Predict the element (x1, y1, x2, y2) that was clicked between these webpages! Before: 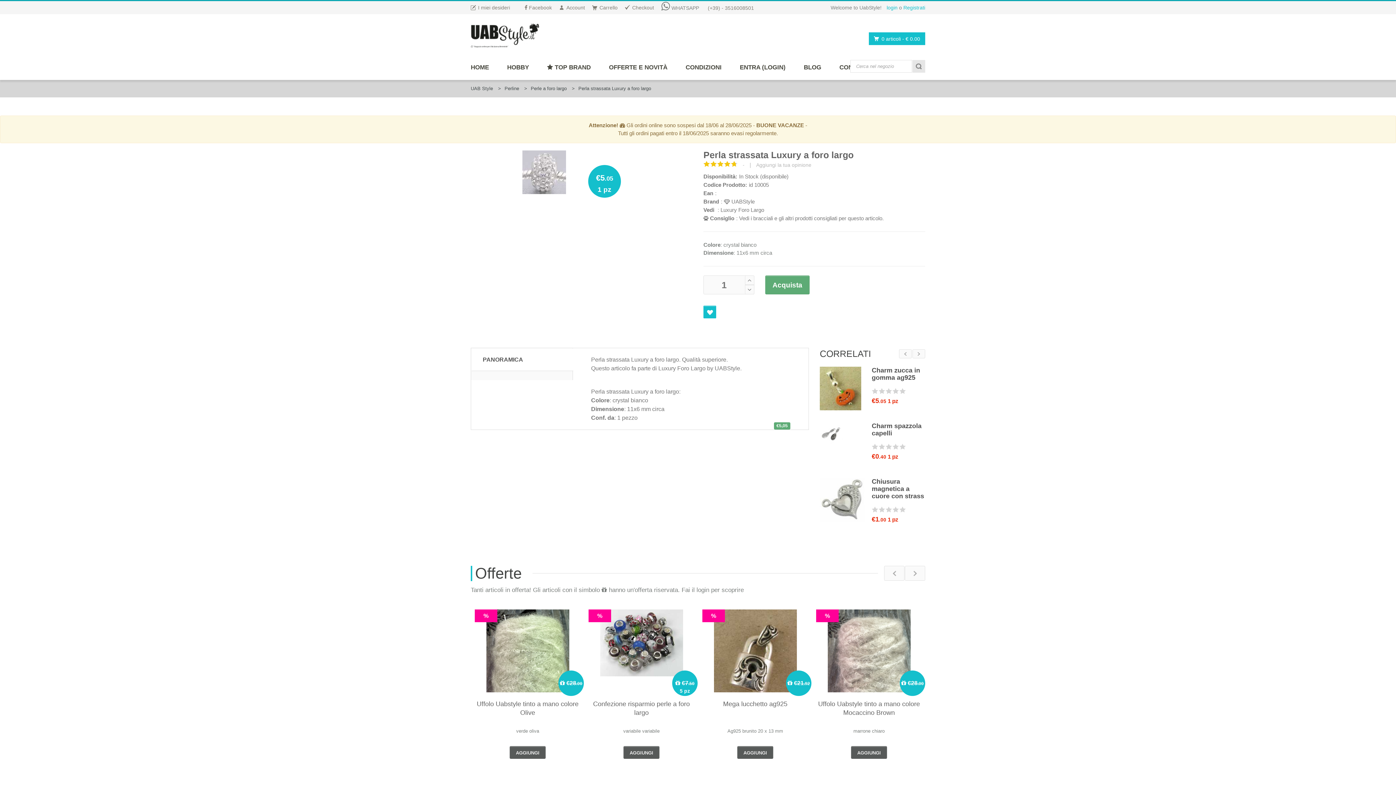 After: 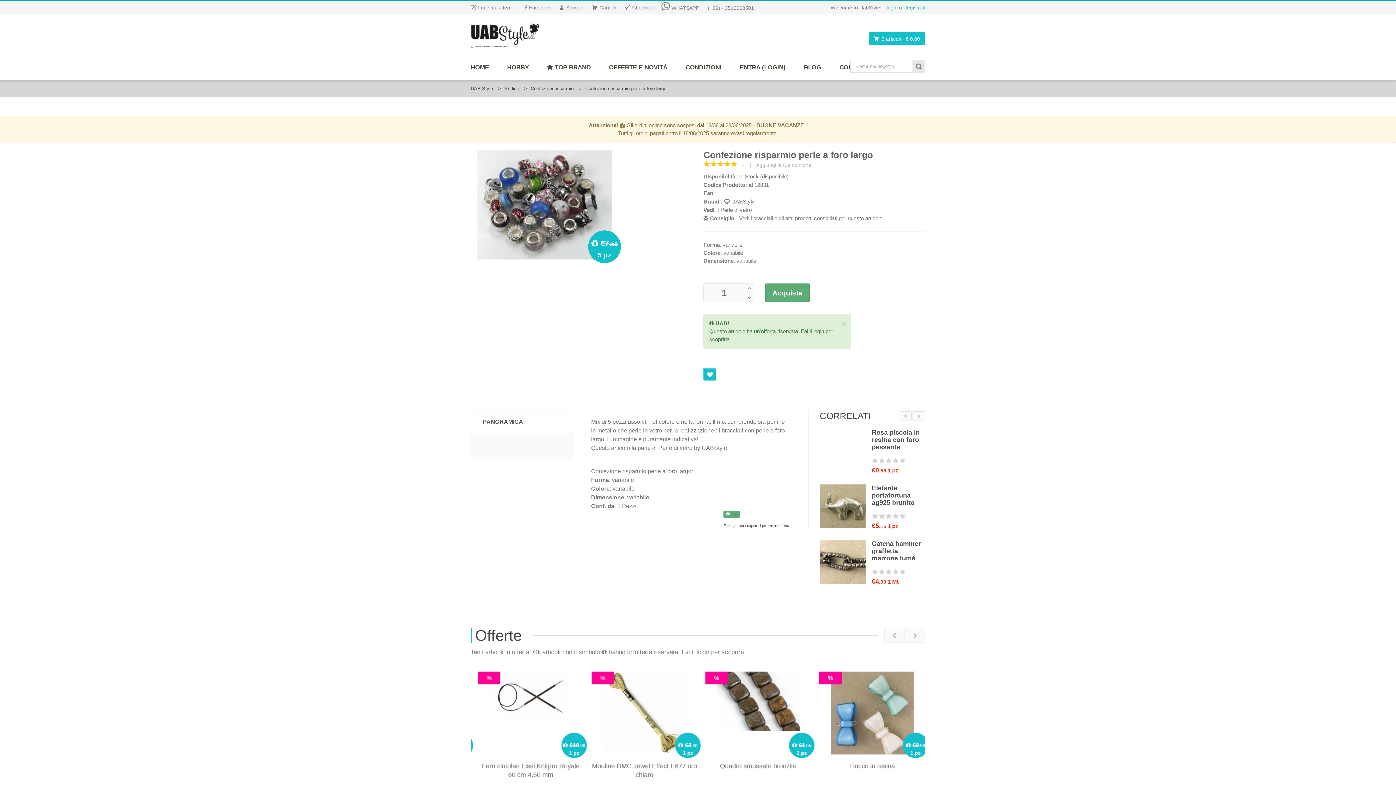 Action: bbox: (714, 609, 796, 676)